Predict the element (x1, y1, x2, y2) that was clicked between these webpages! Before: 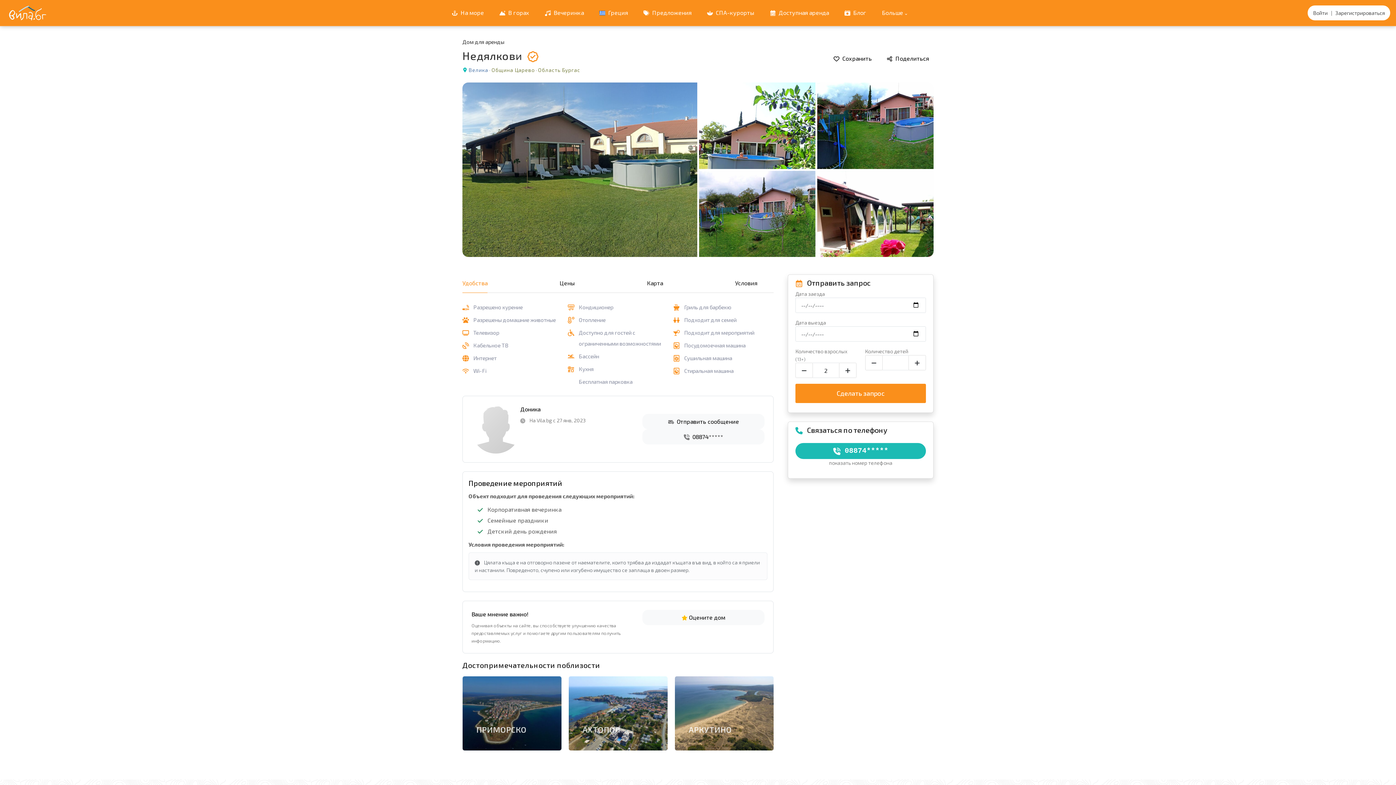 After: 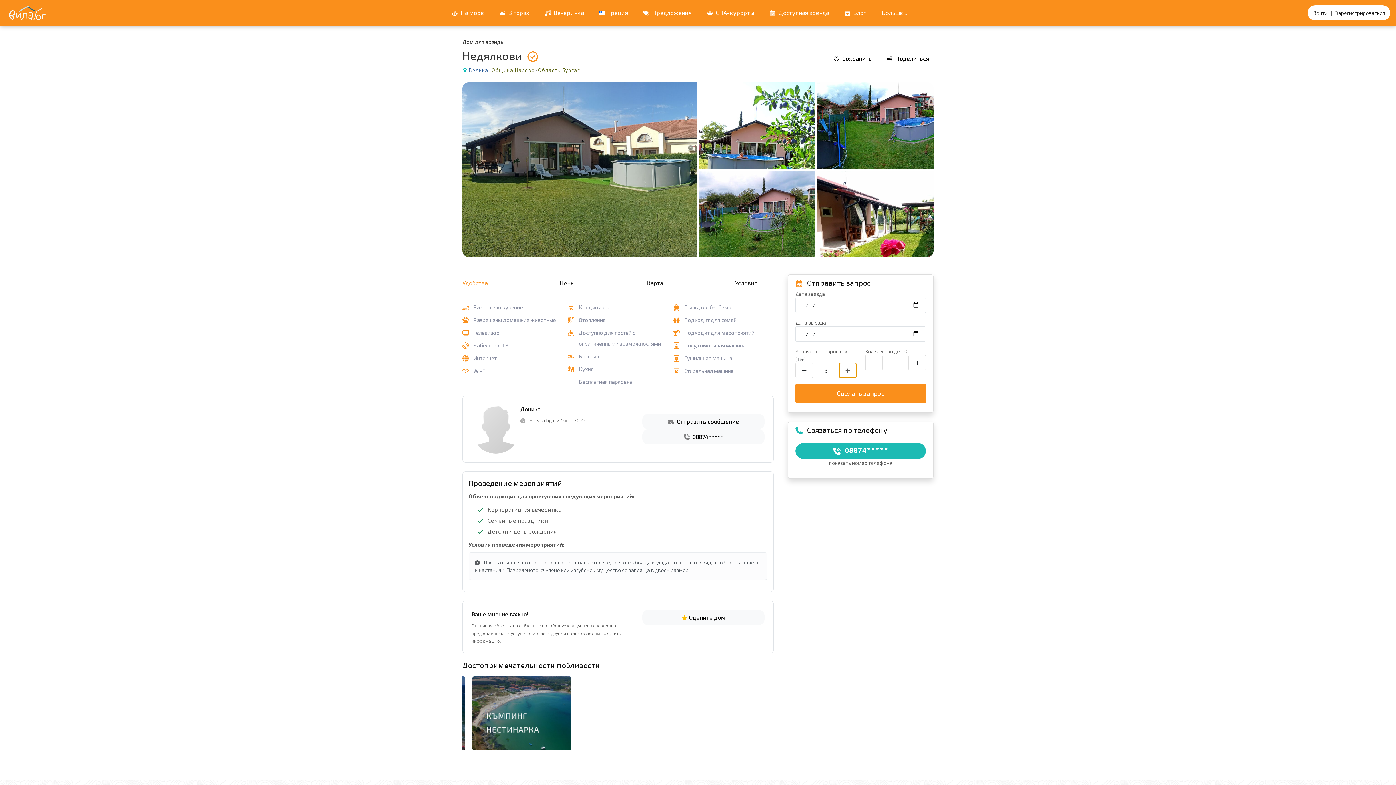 Action: label: Увеличить количество взрослых bbox: (839, 362, 856, 378)